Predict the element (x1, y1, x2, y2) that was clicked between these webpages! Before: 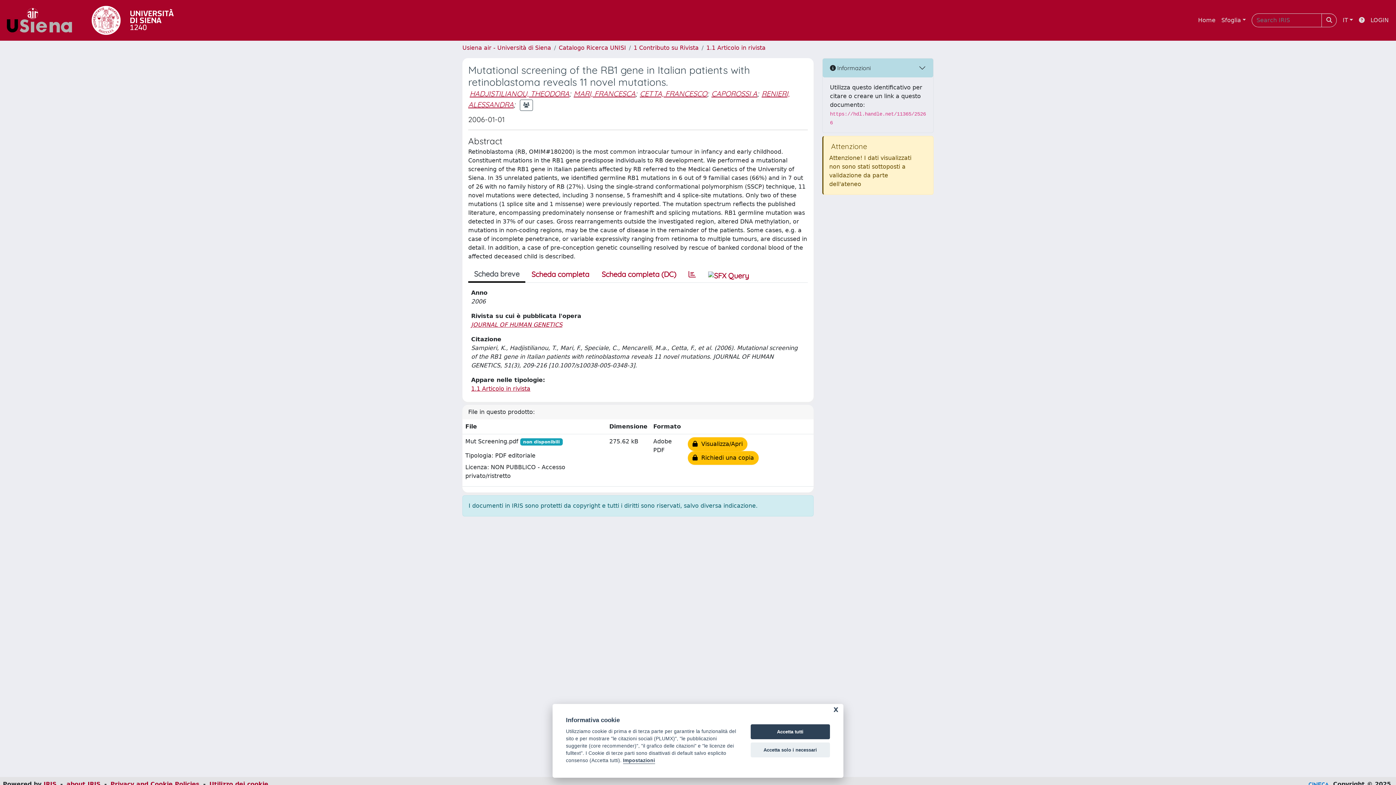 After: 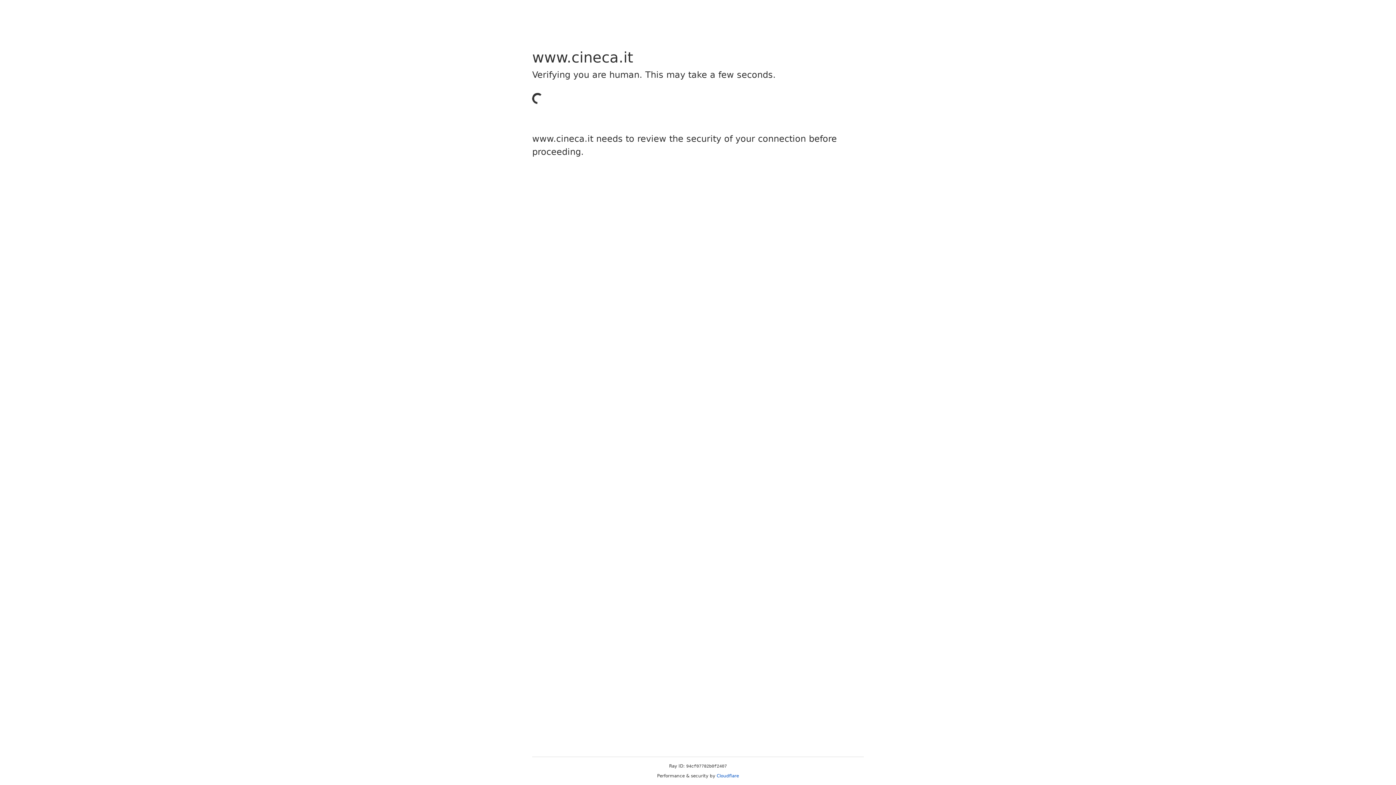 Action: label: IRIS bbox: (43, 781, 56, 788)